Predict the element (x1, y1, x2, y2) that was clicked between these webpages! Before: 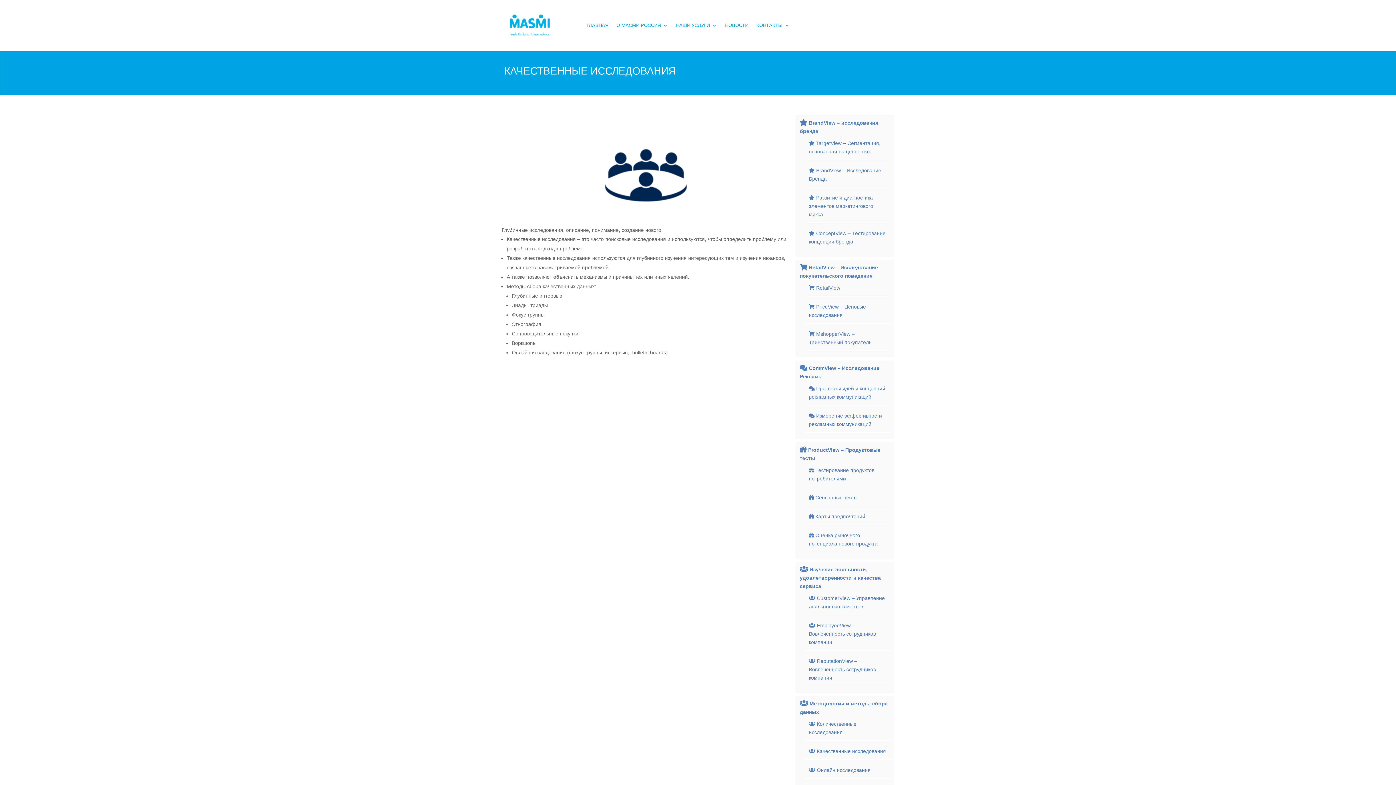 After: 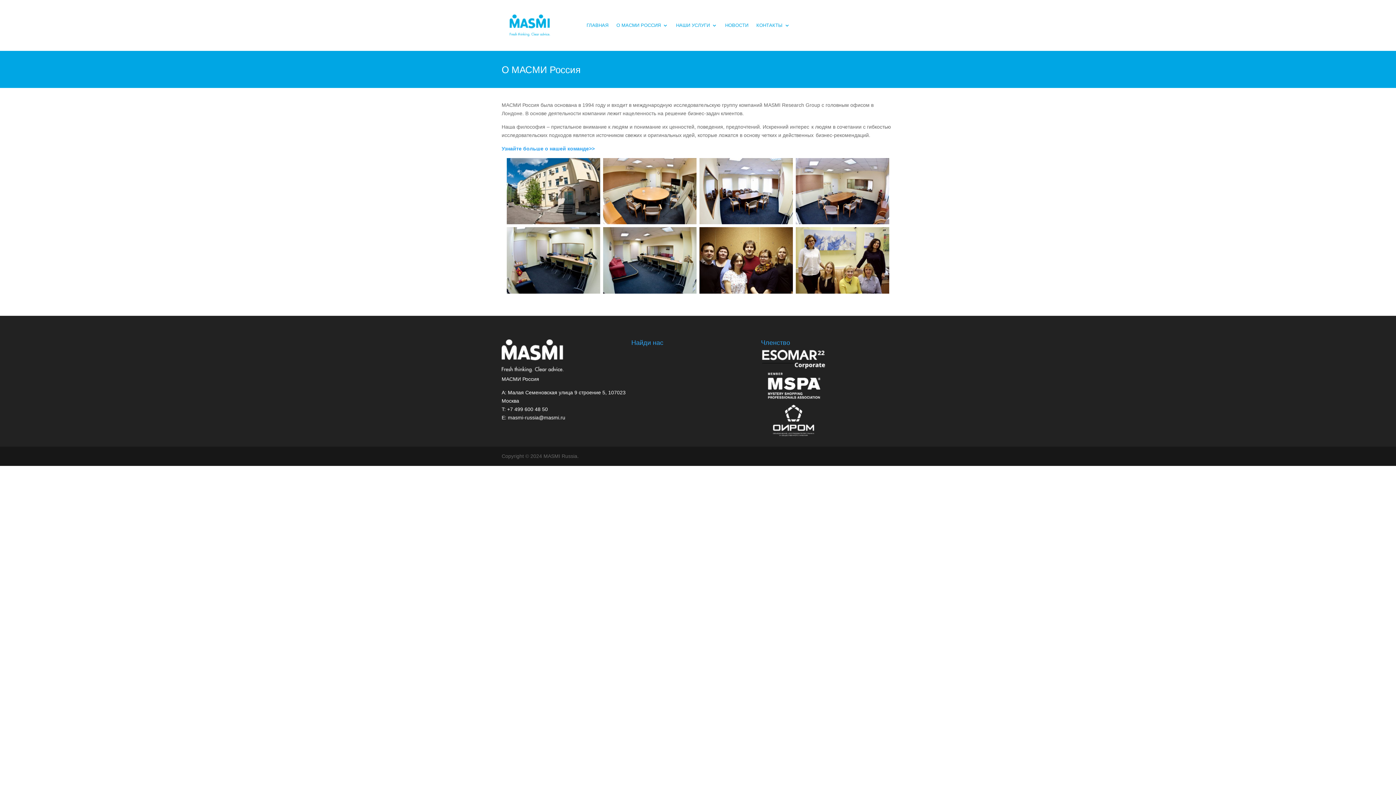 Action: label: О МАСМИ РОССИЯ bbox: (616, 11, 668, 39)